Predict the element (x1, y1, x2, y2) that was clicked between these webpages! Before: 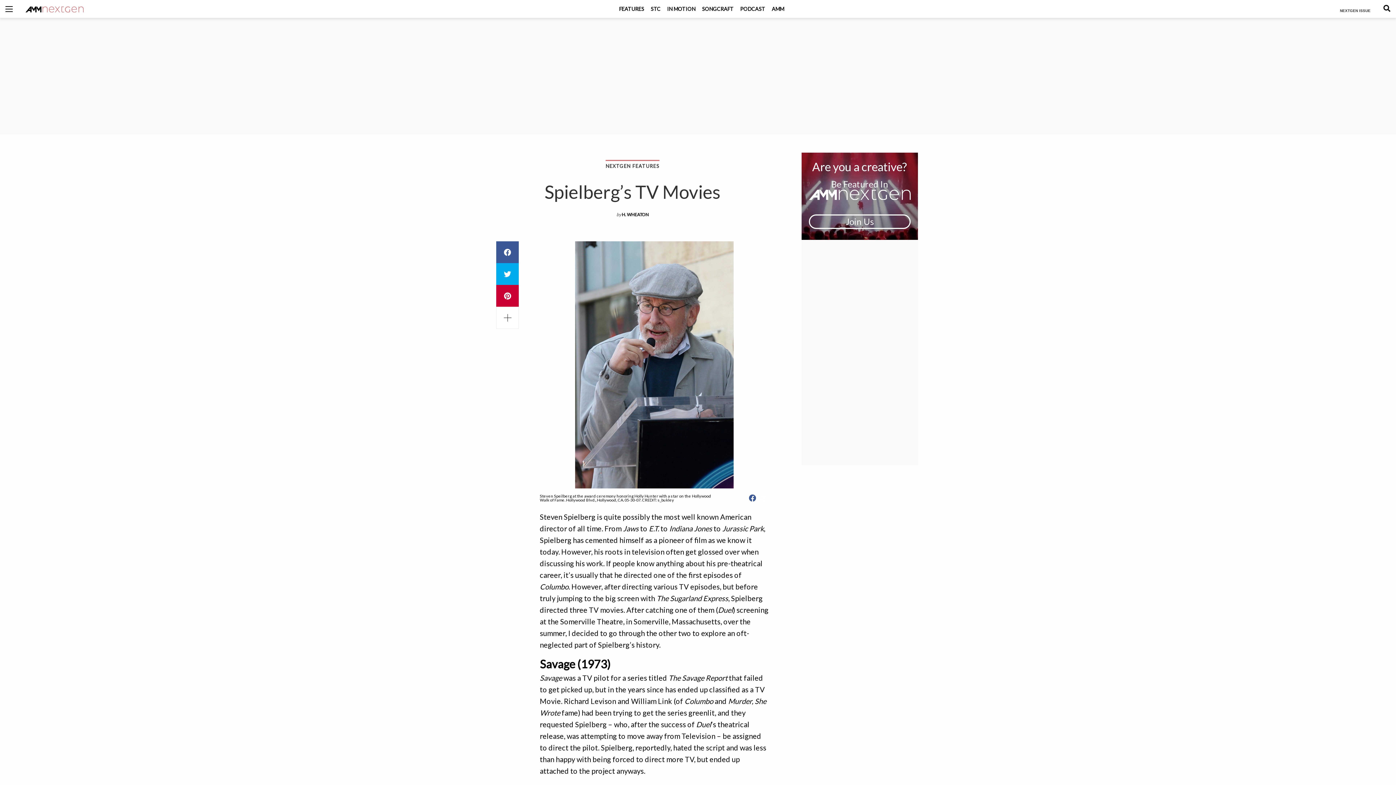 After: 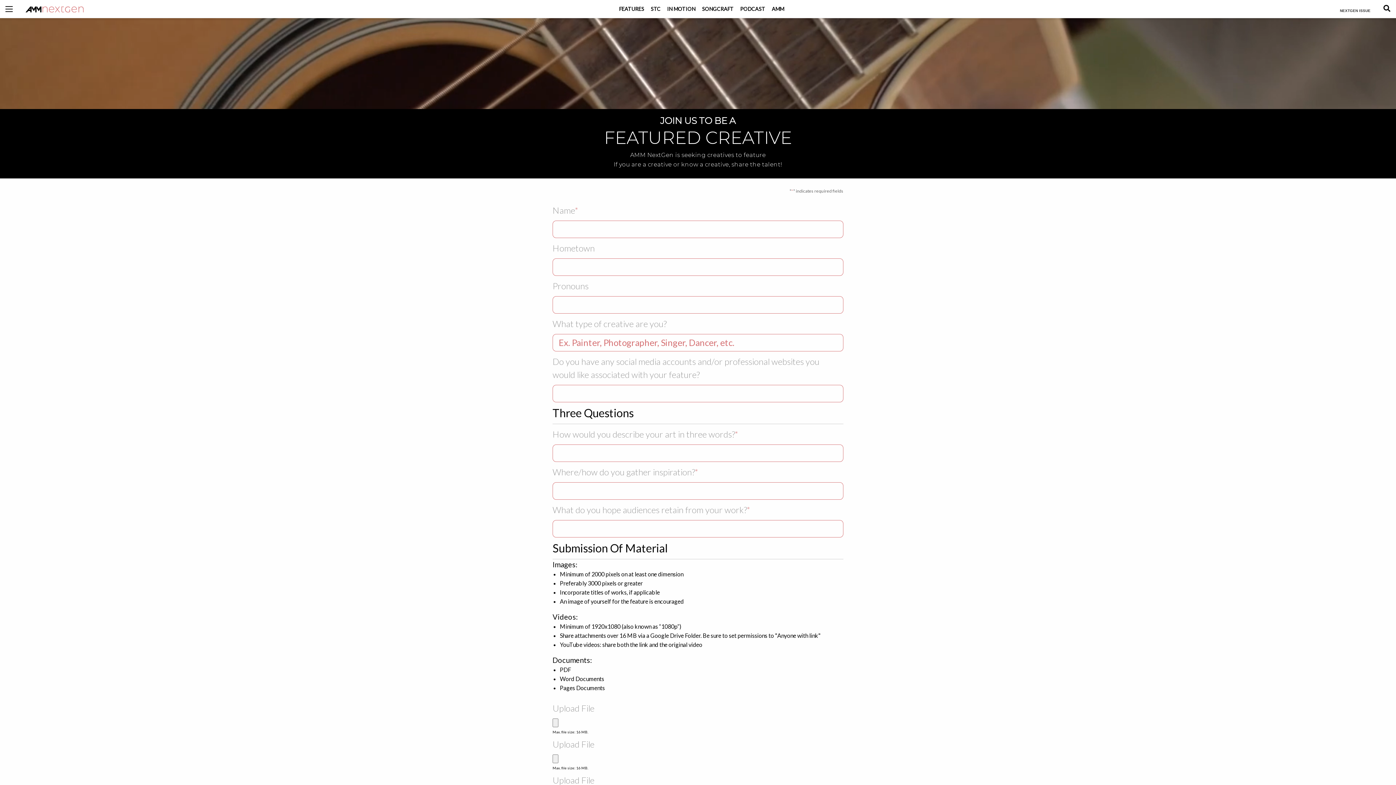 Action: bbox: (801, 152, 900, 239) label: Are you a creative?
Be Featured In
Join Us